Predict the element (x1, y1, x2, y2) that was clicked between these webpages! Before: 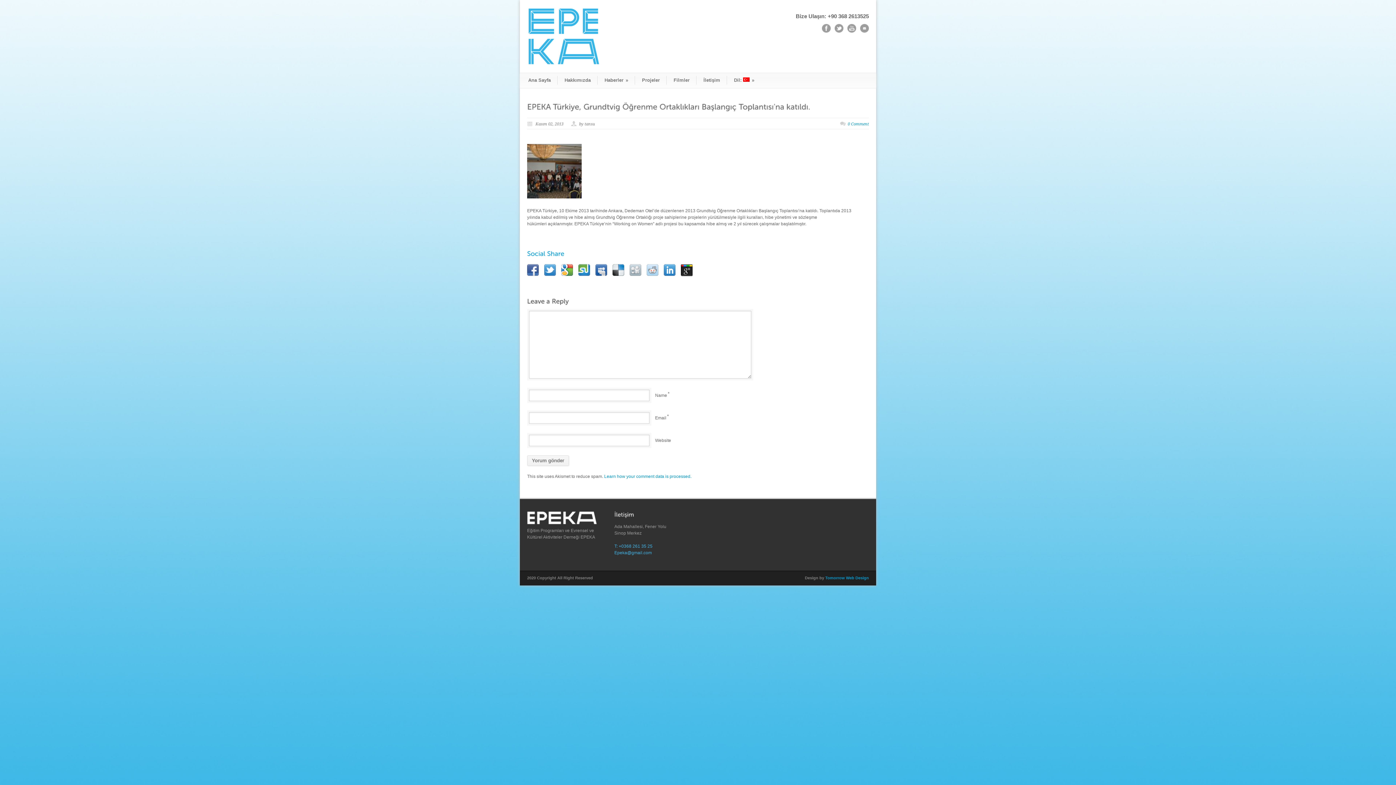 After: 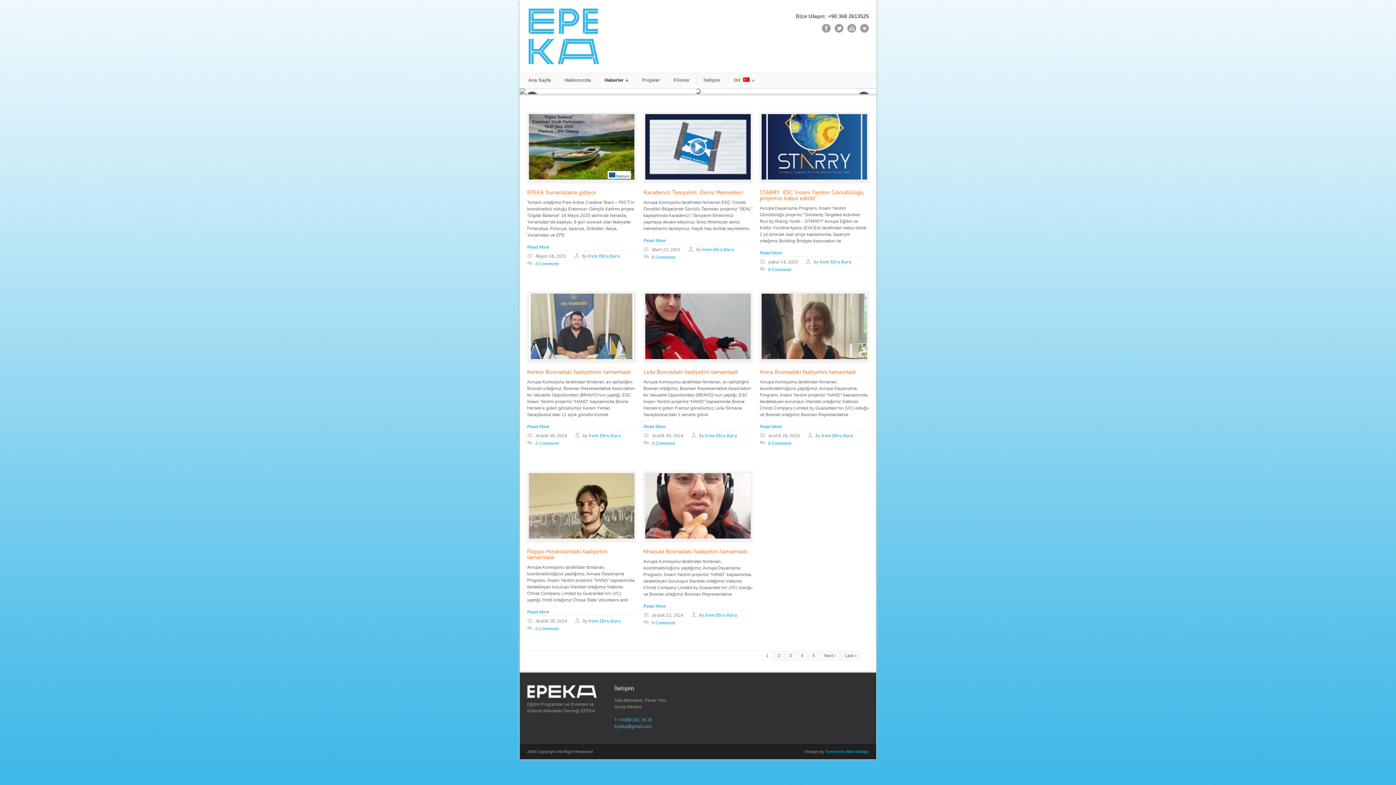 Action: label: Haberler » bbox: (597, 76, 635, 84)